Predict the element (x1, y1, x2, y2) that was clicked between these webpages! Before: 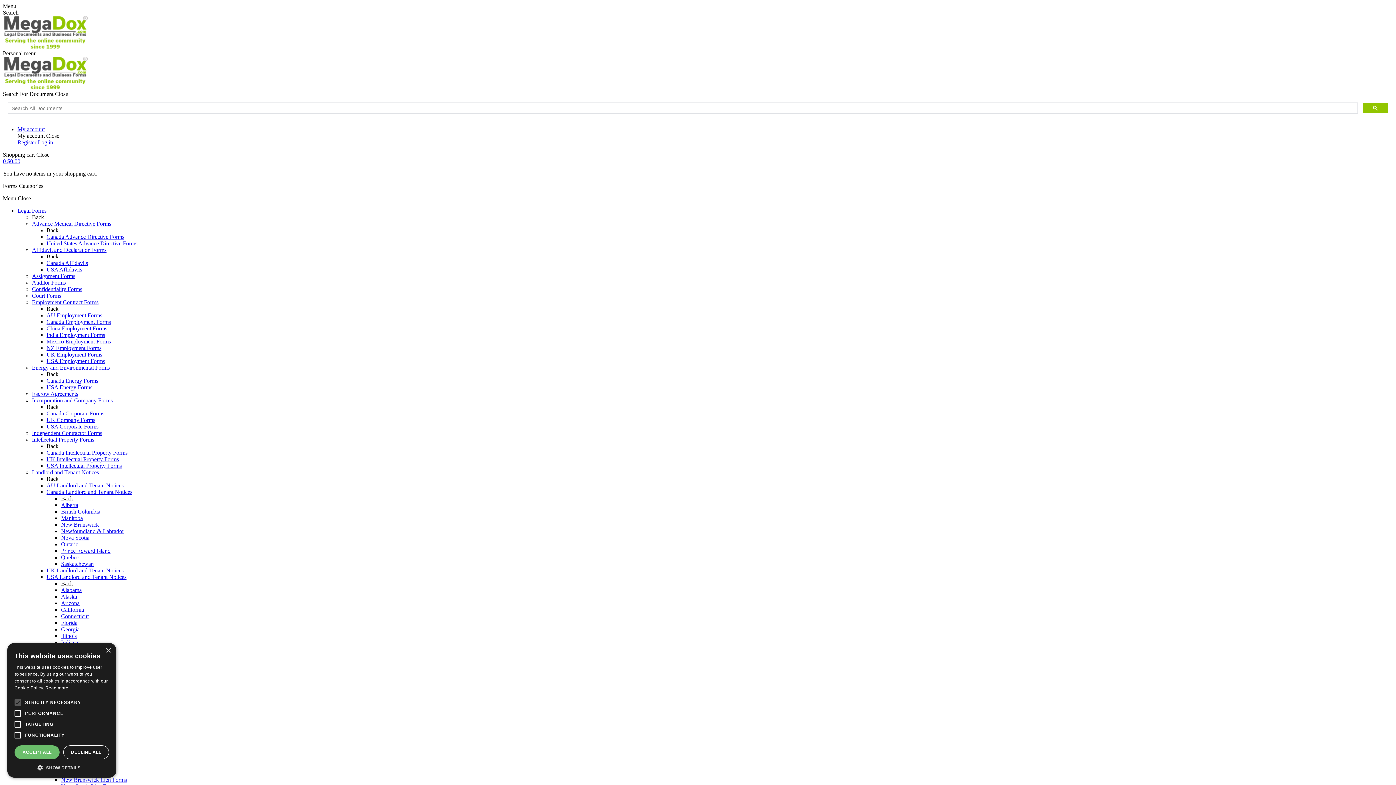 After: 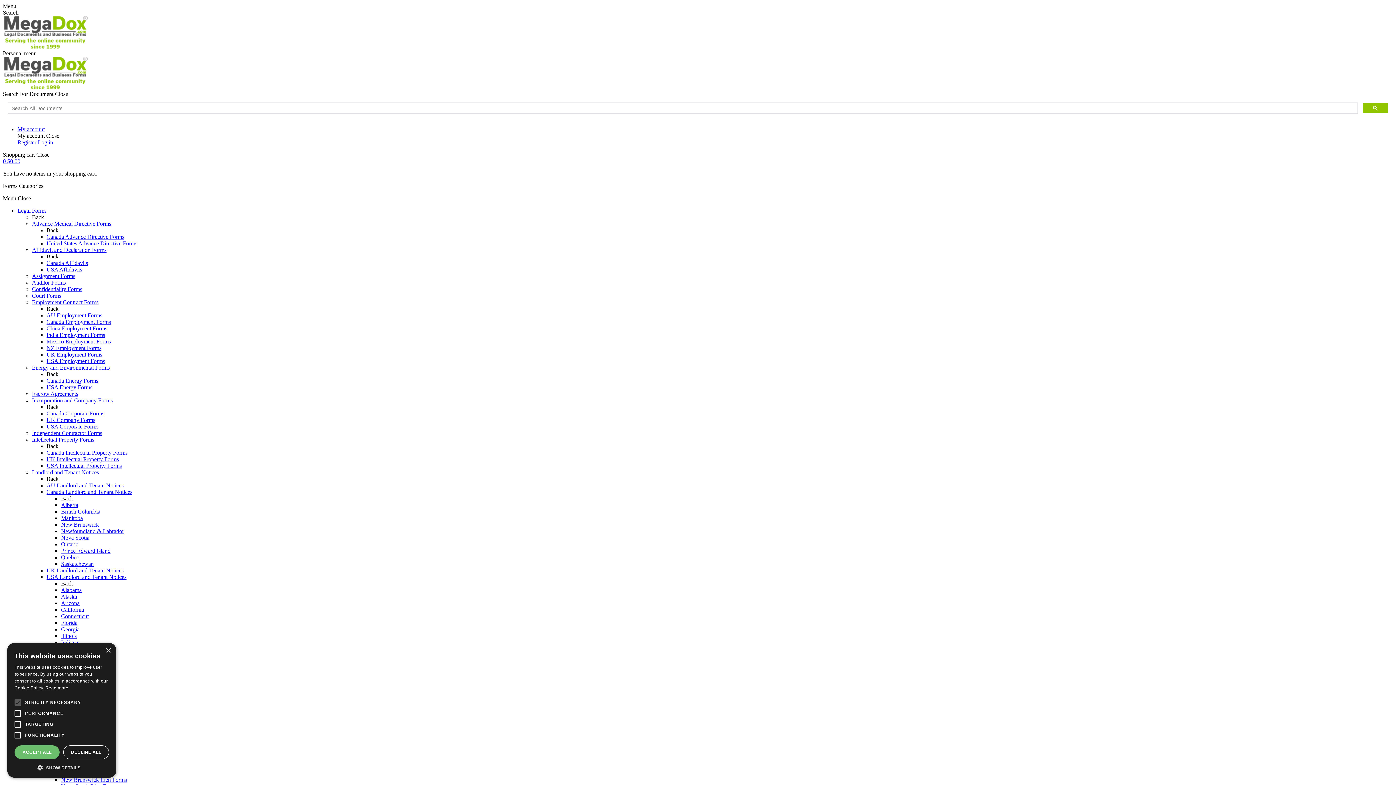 Action: bbox: (46, 482, 123, 488) label: AU Landlord and Tenant Notices